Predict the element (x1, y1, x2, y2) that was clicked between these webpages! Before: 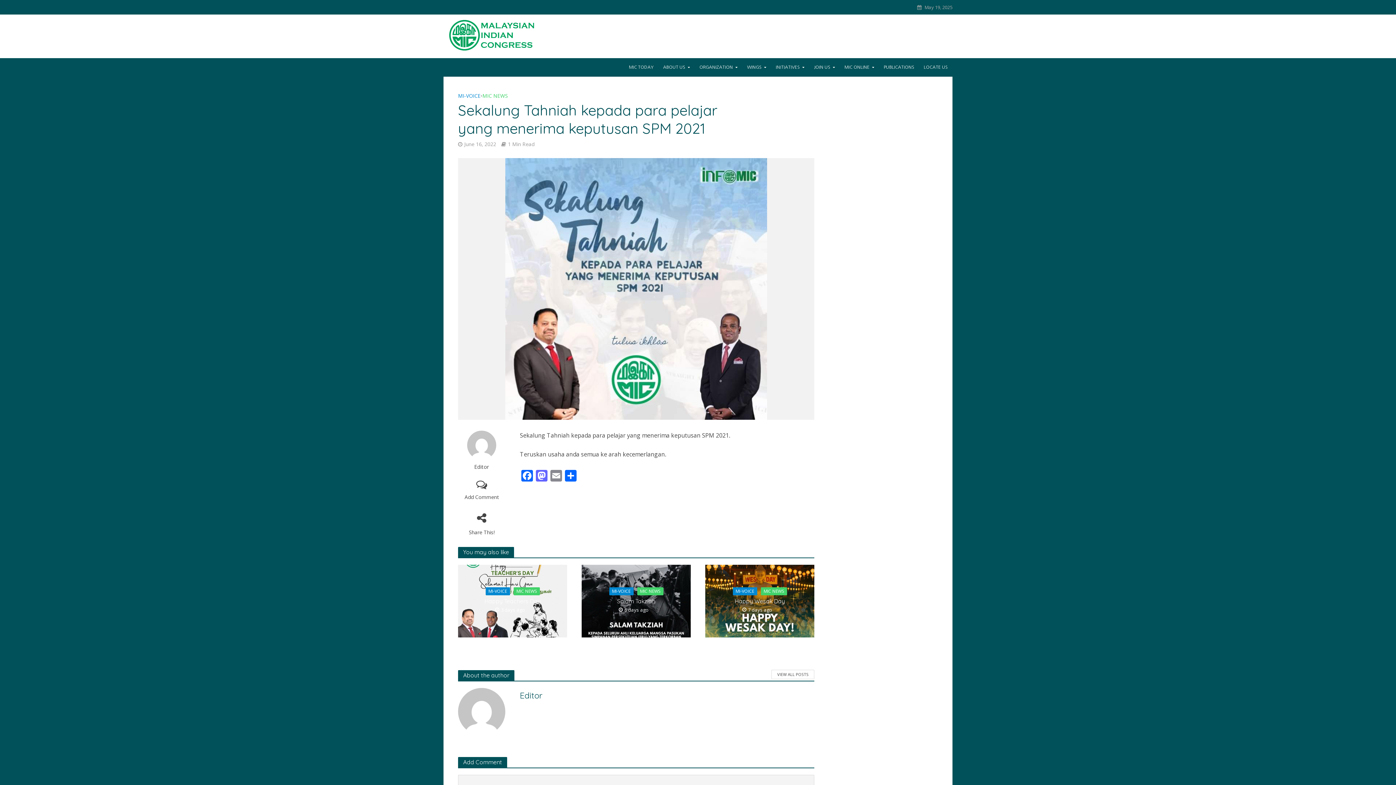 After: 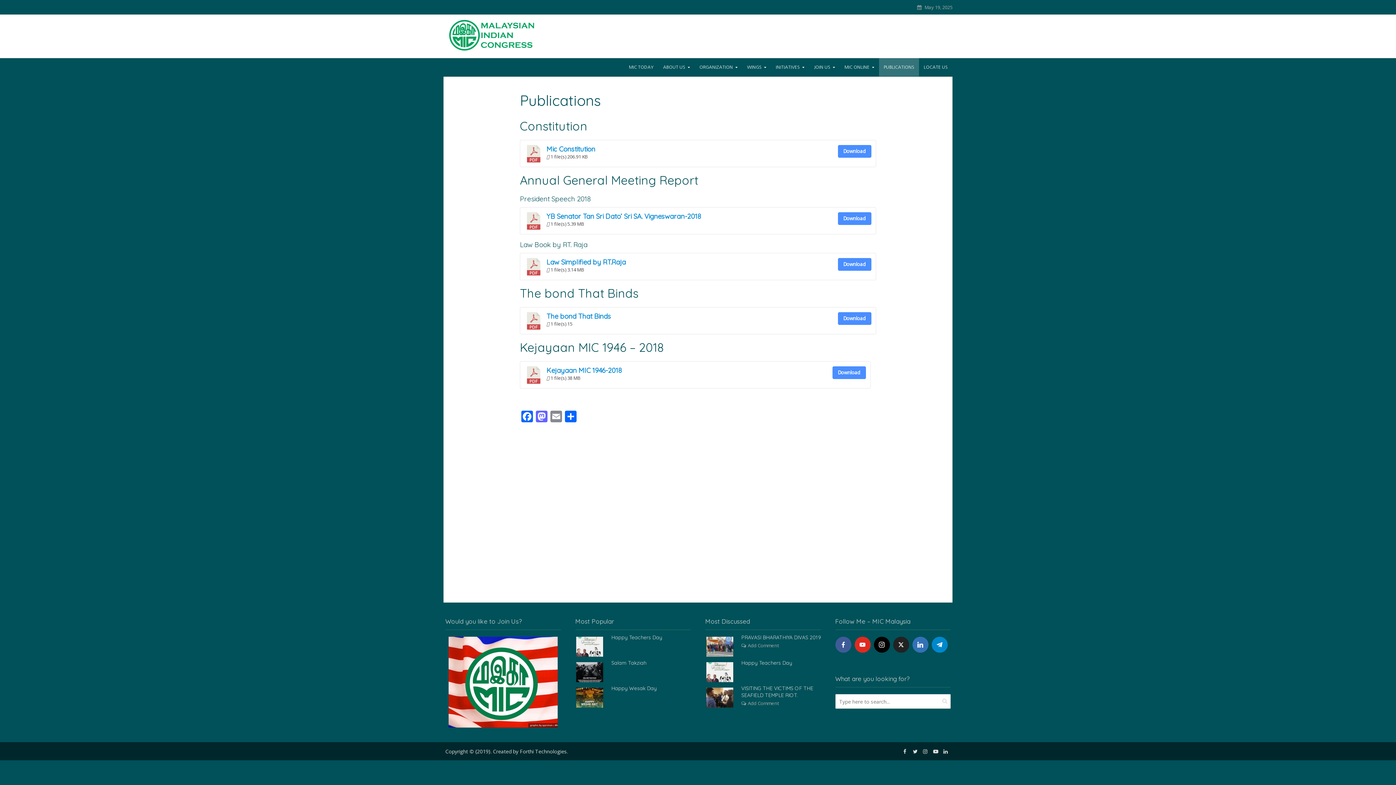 Action: bbox: (879, 58, 919, 76) label: PUBLICATIONS